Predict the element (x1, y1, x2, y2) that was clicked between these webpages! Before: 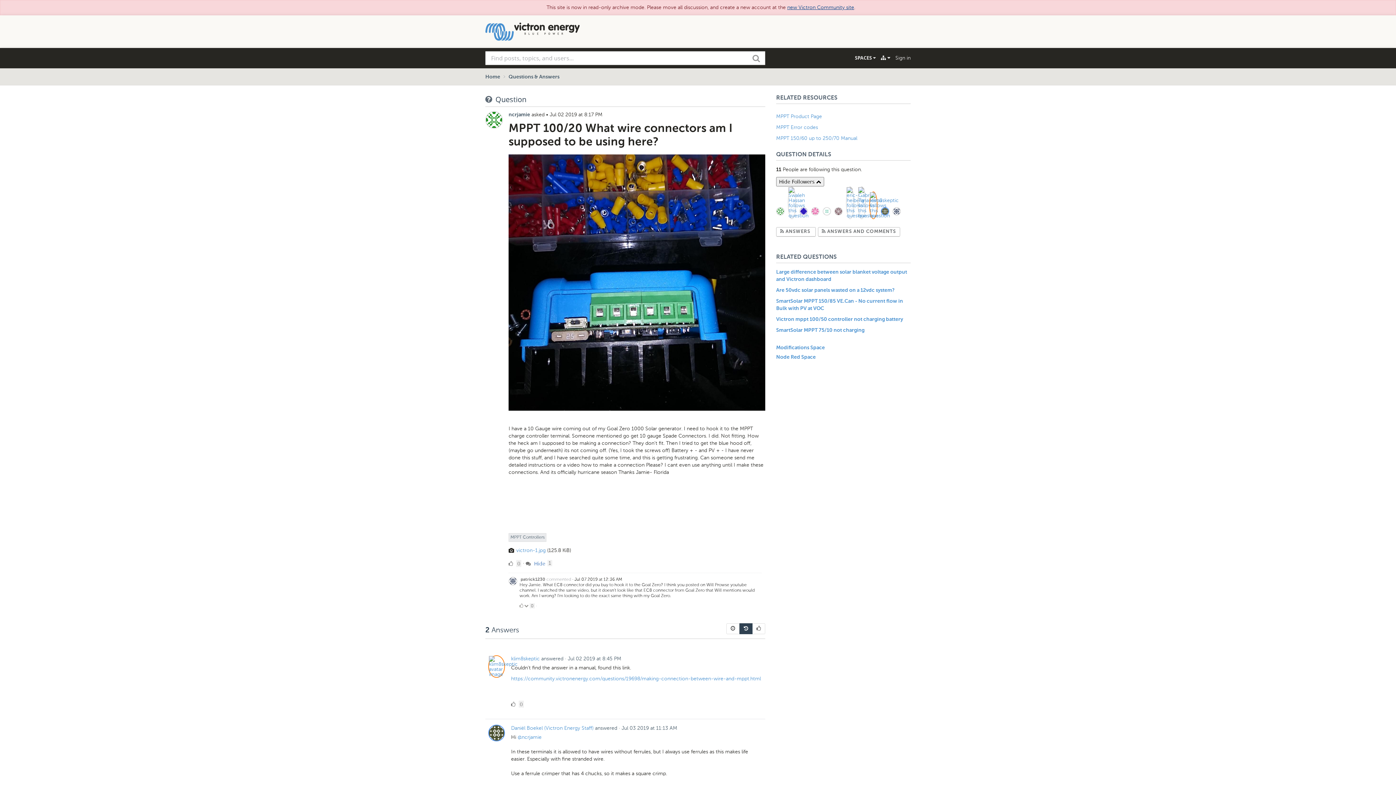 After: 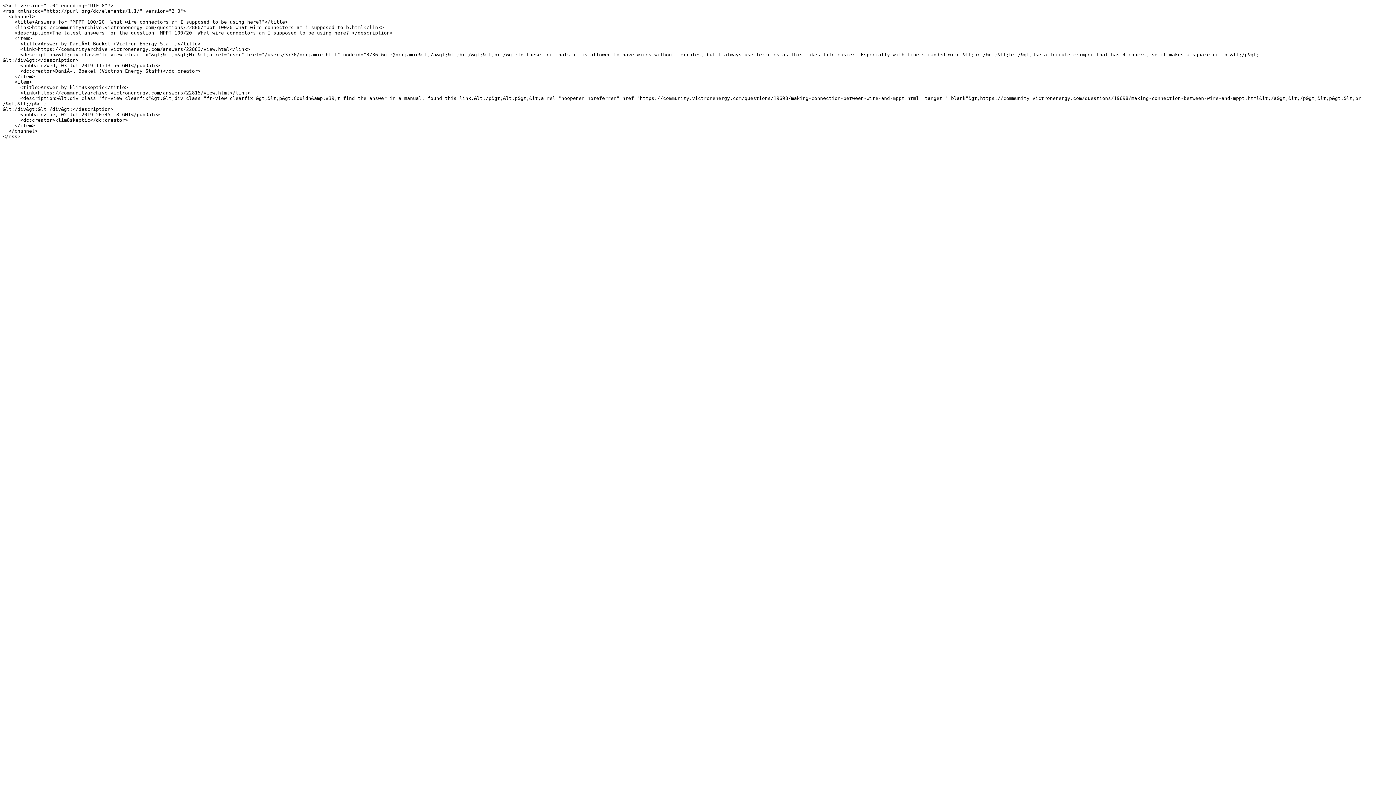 Action: label:  ANSWERS 
Subscribe to Answers bbox: (776, 227, 816, 236)